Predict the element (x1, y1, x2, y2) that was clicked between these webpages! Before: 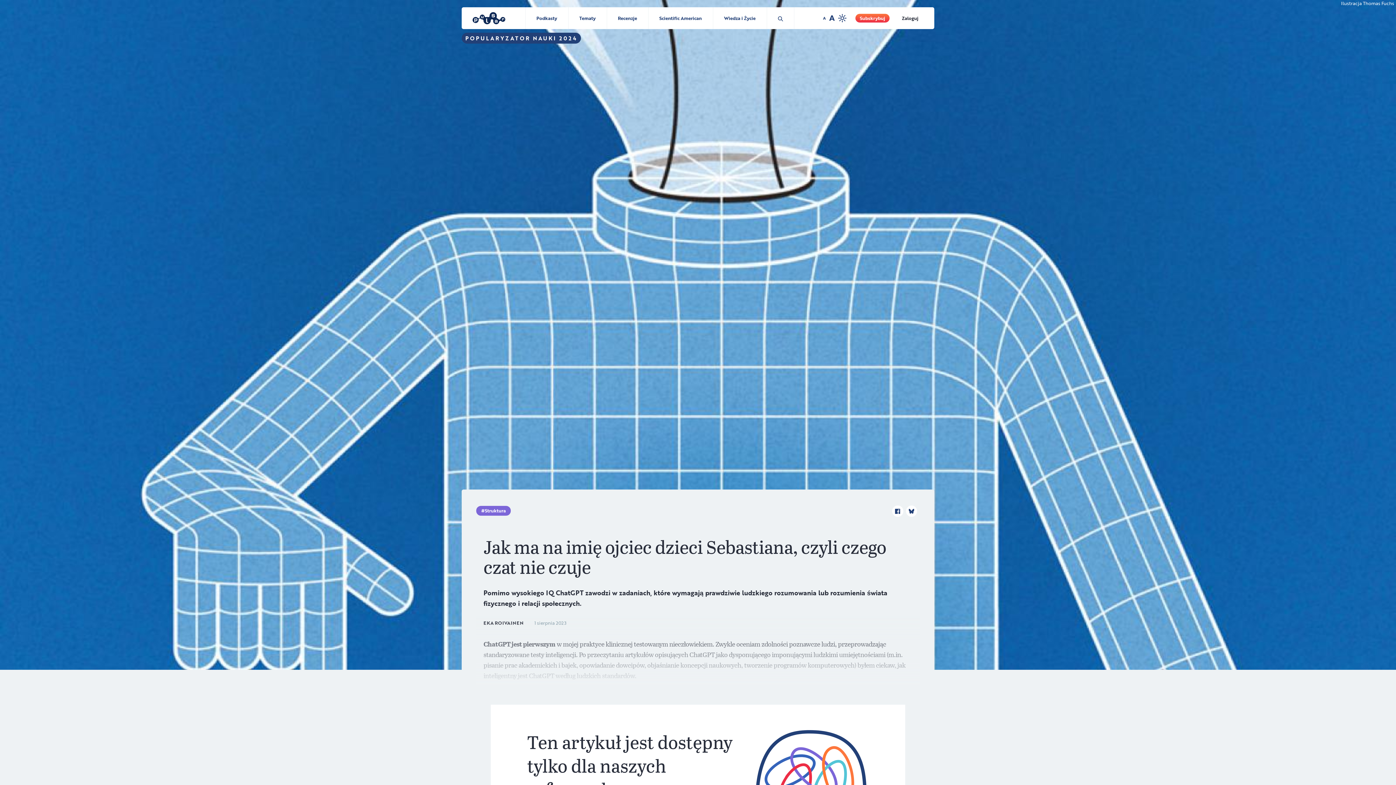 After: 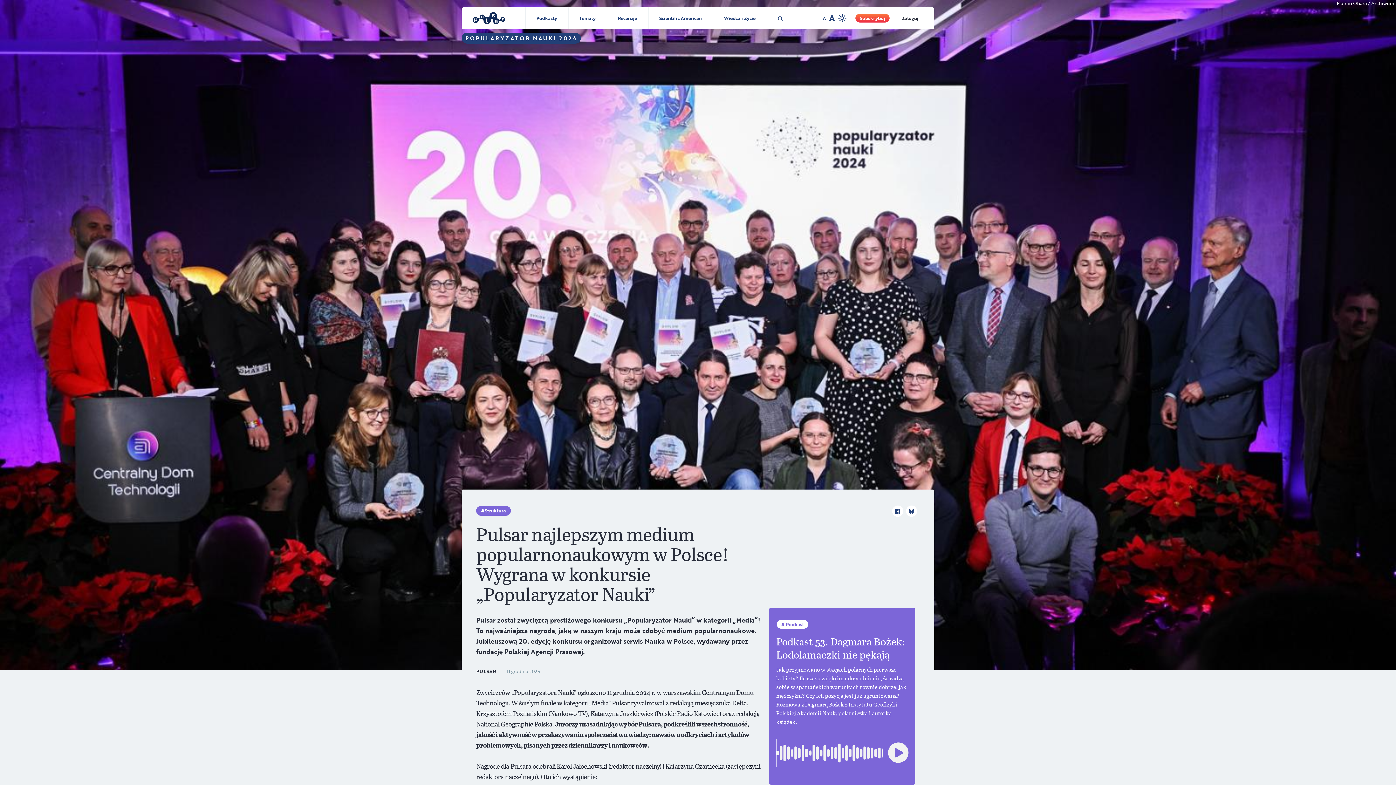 Action: bbox: (465, 33, 577, 42) label: POPULARYZATOR NAUKI 2024